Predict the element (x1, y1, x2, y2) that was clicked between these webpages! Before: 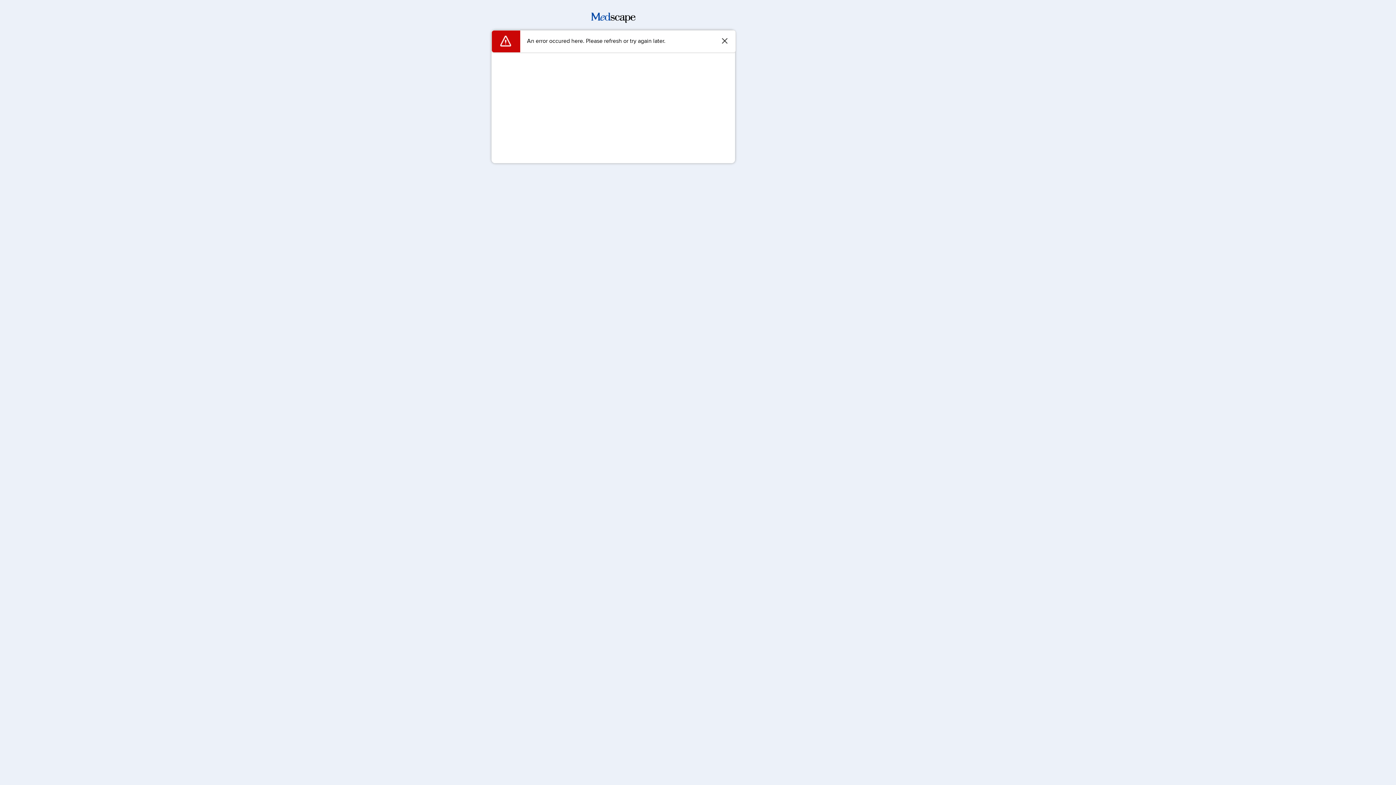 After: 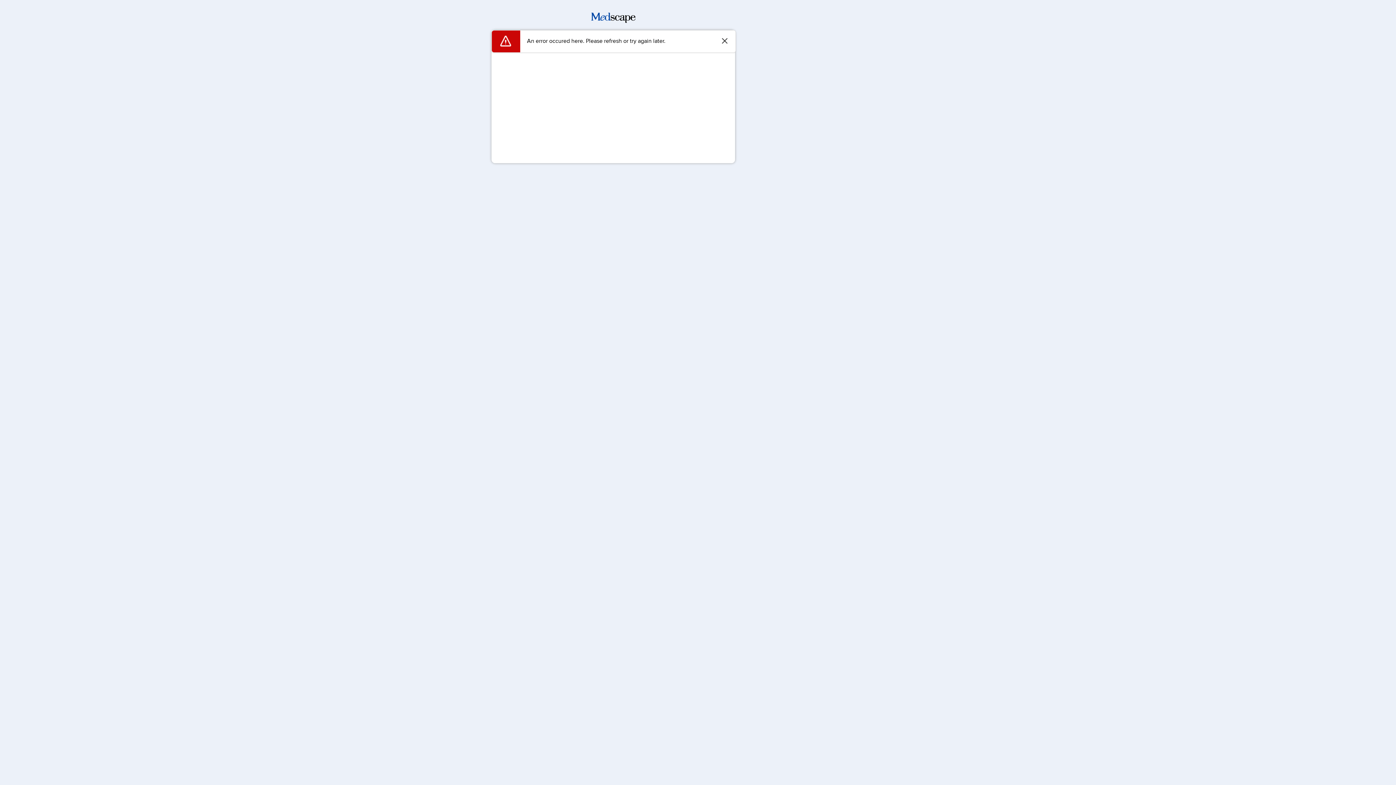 Action: bbox: (591, 17, 635, 24)